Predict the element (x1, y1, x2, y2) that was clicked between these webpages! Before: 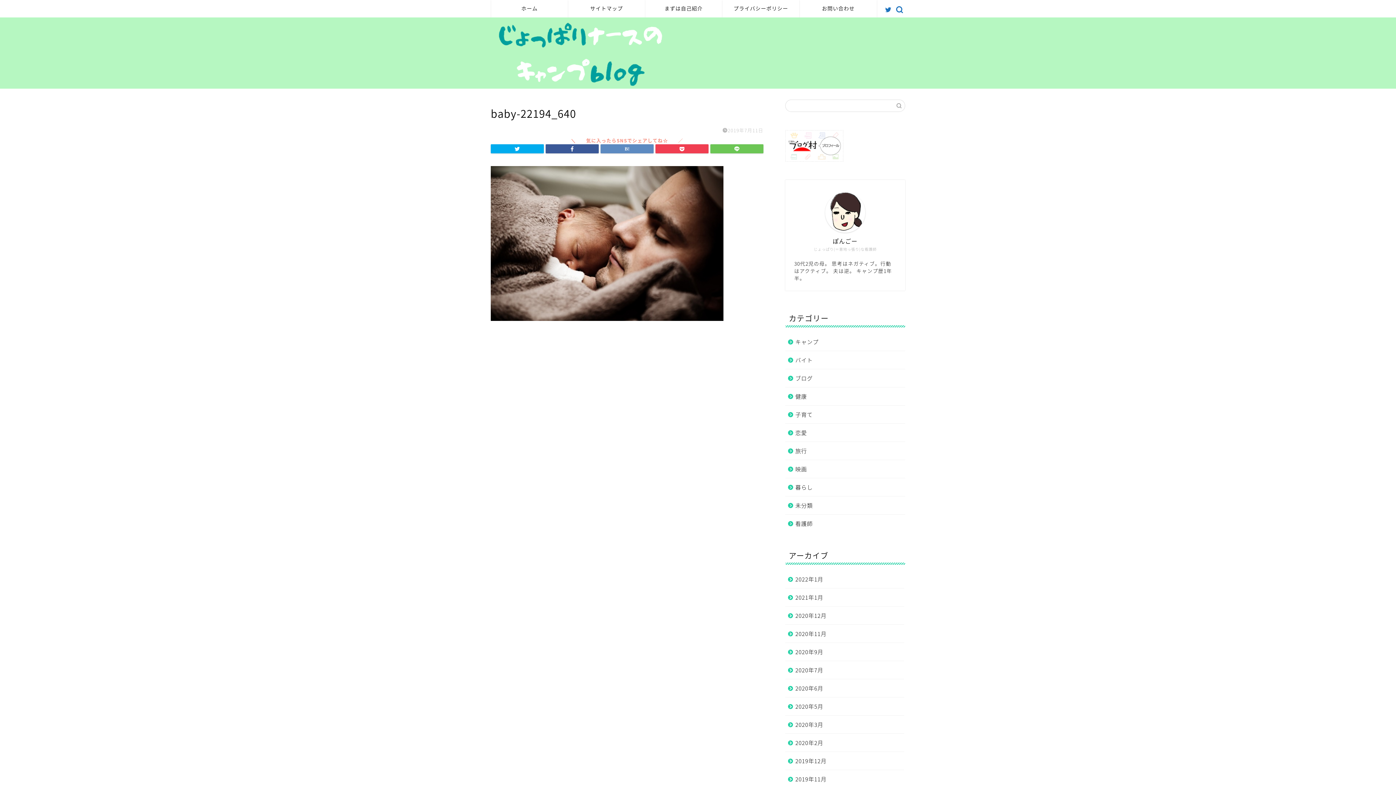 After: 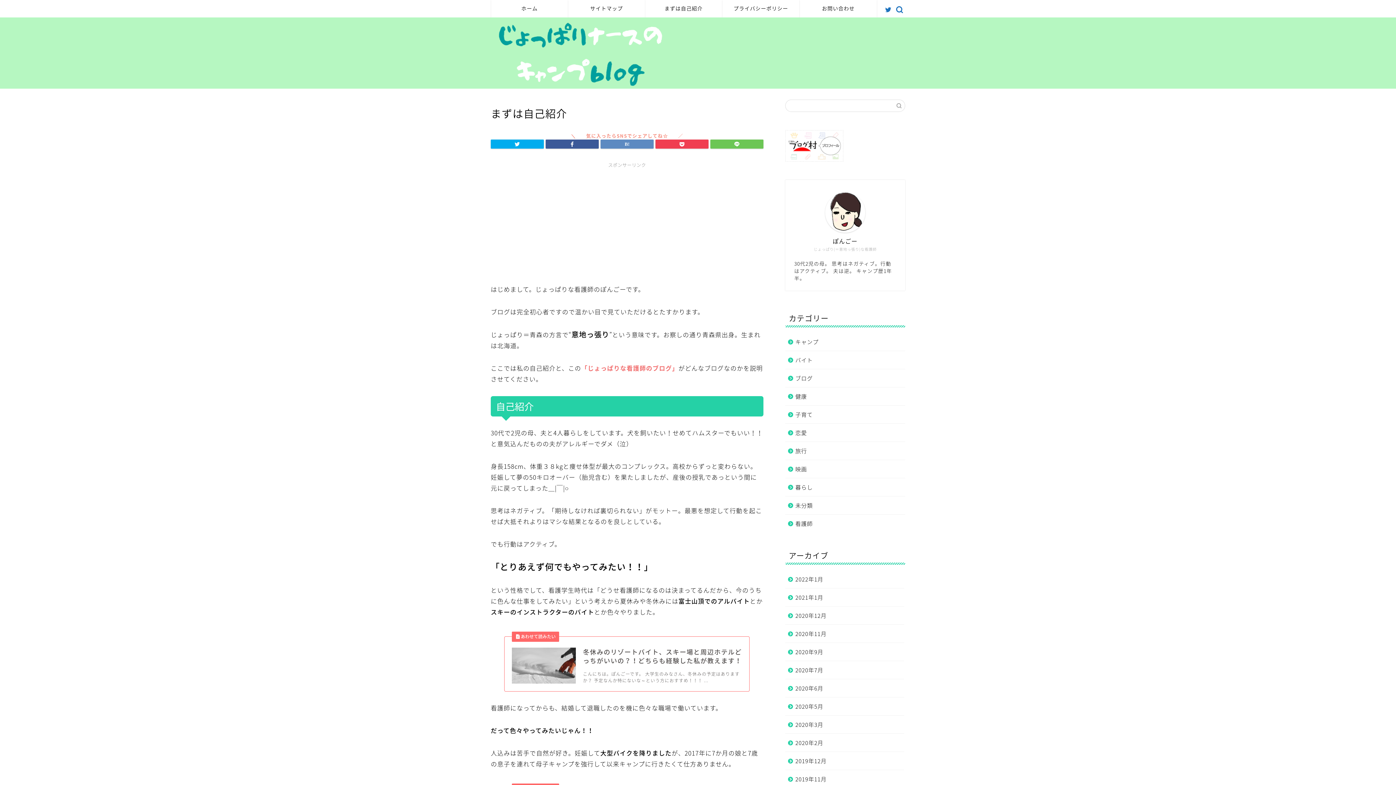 Action: label: まずは自己紹介 bbox: (645, 0, 722, 17)